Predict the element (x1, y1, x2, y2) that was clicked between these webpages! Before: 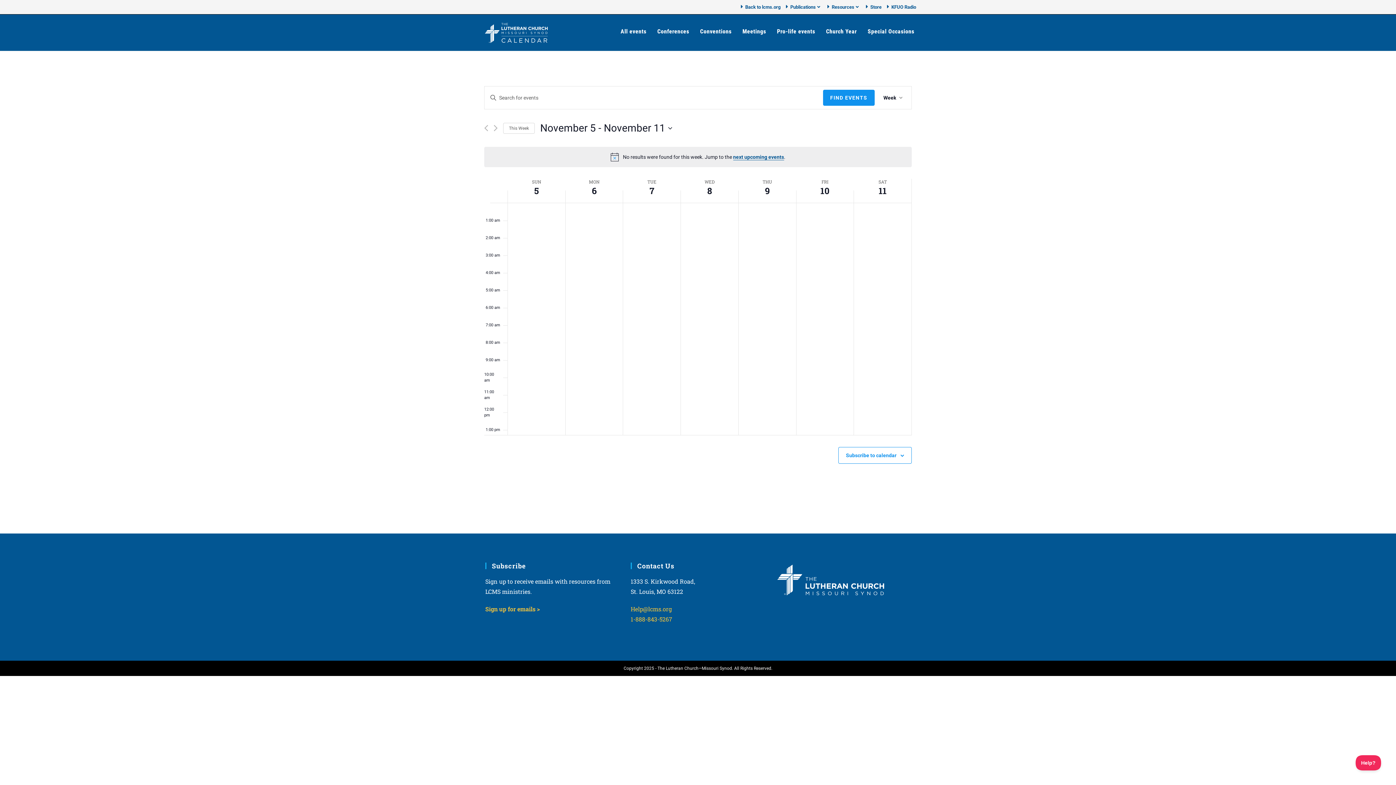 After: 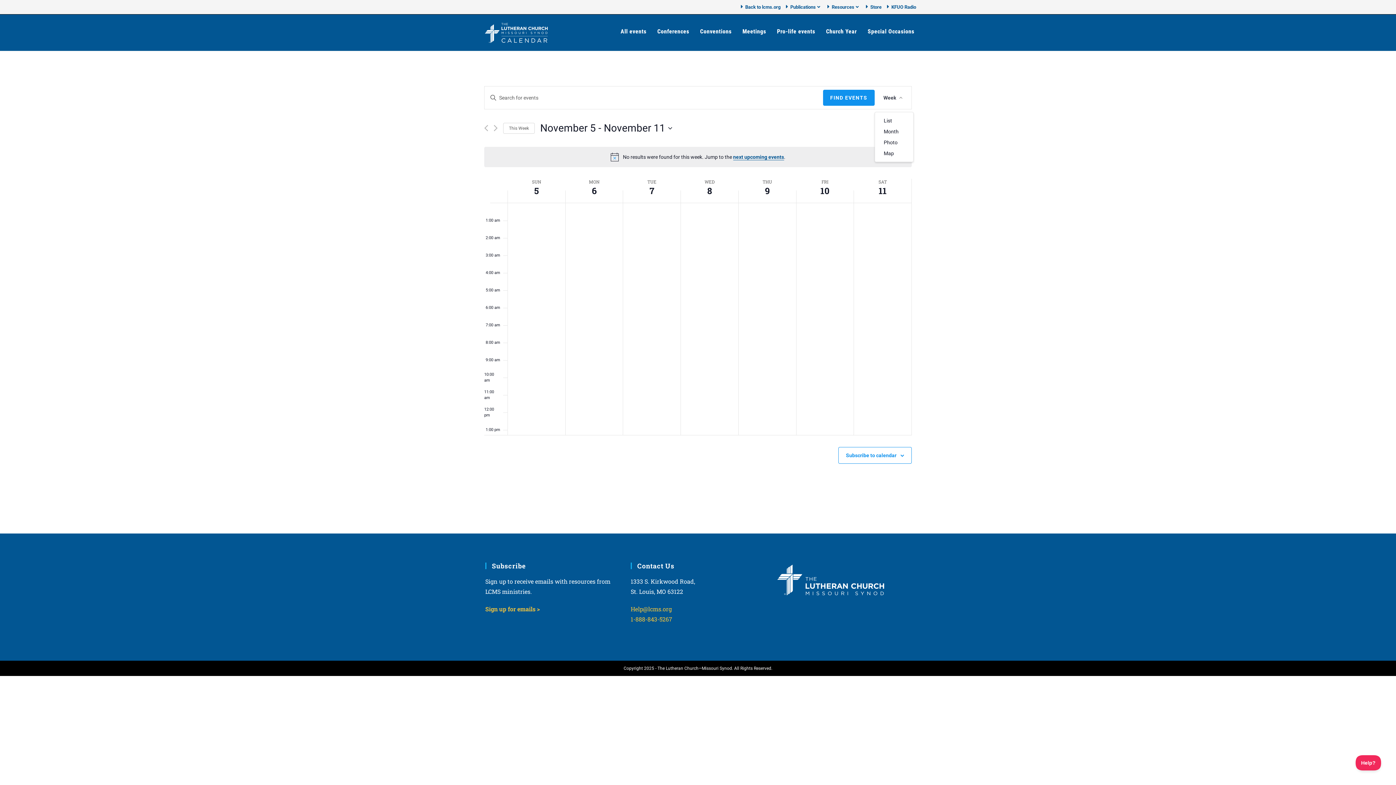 Action: bbox: (874, 86, 911, 109) label: Week